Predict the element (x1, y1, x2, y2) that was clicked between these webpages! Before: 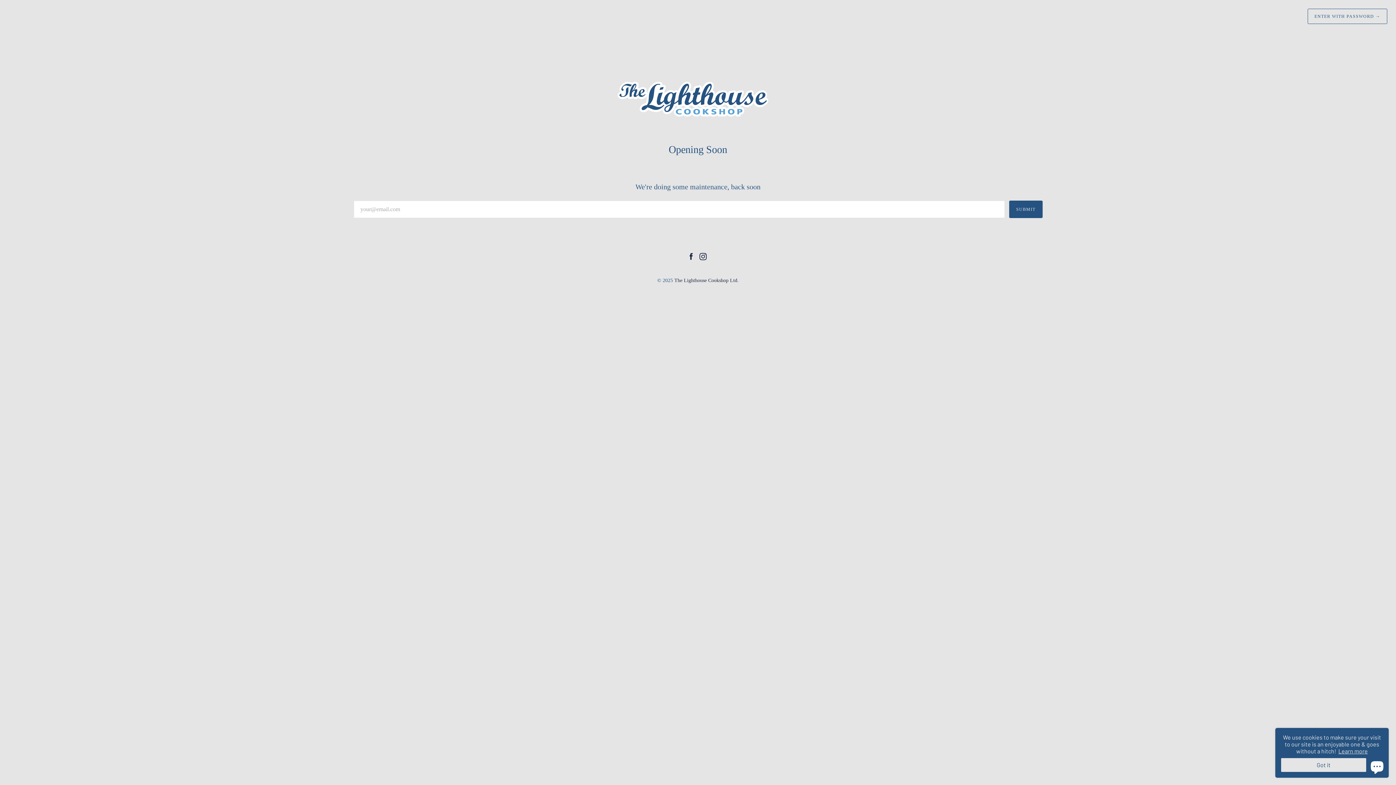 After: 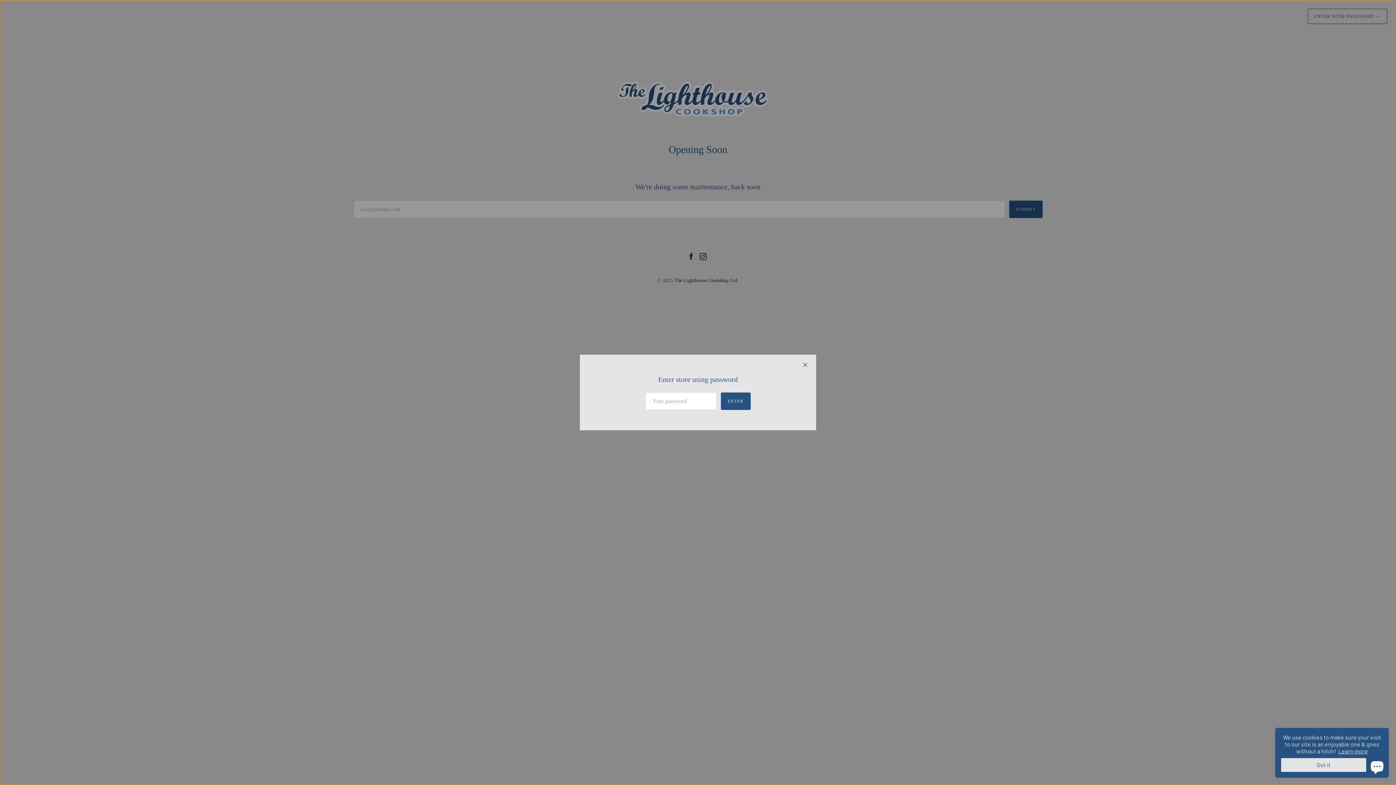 Action: label: ENTER WITH PASSWORD → bbox: (1307, 8, 1387, 24)